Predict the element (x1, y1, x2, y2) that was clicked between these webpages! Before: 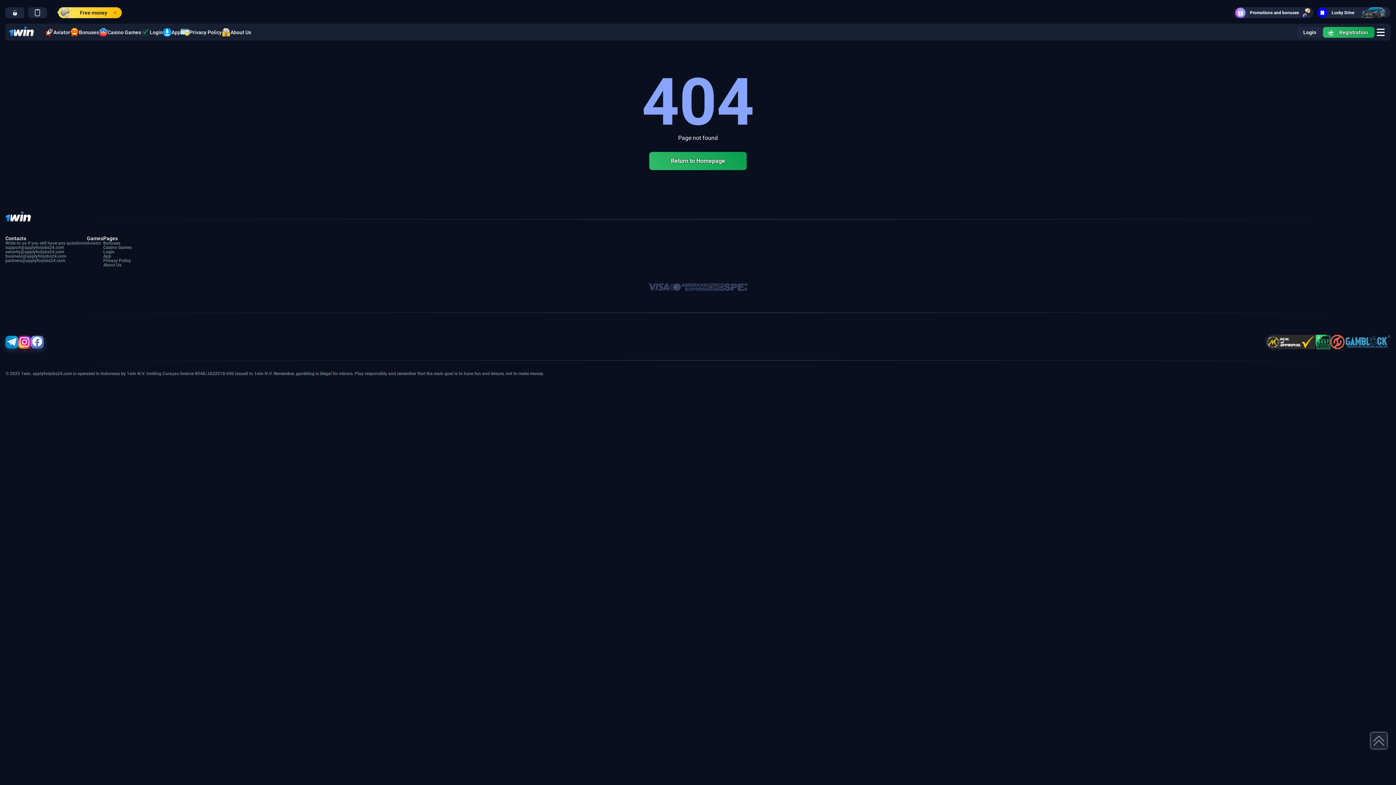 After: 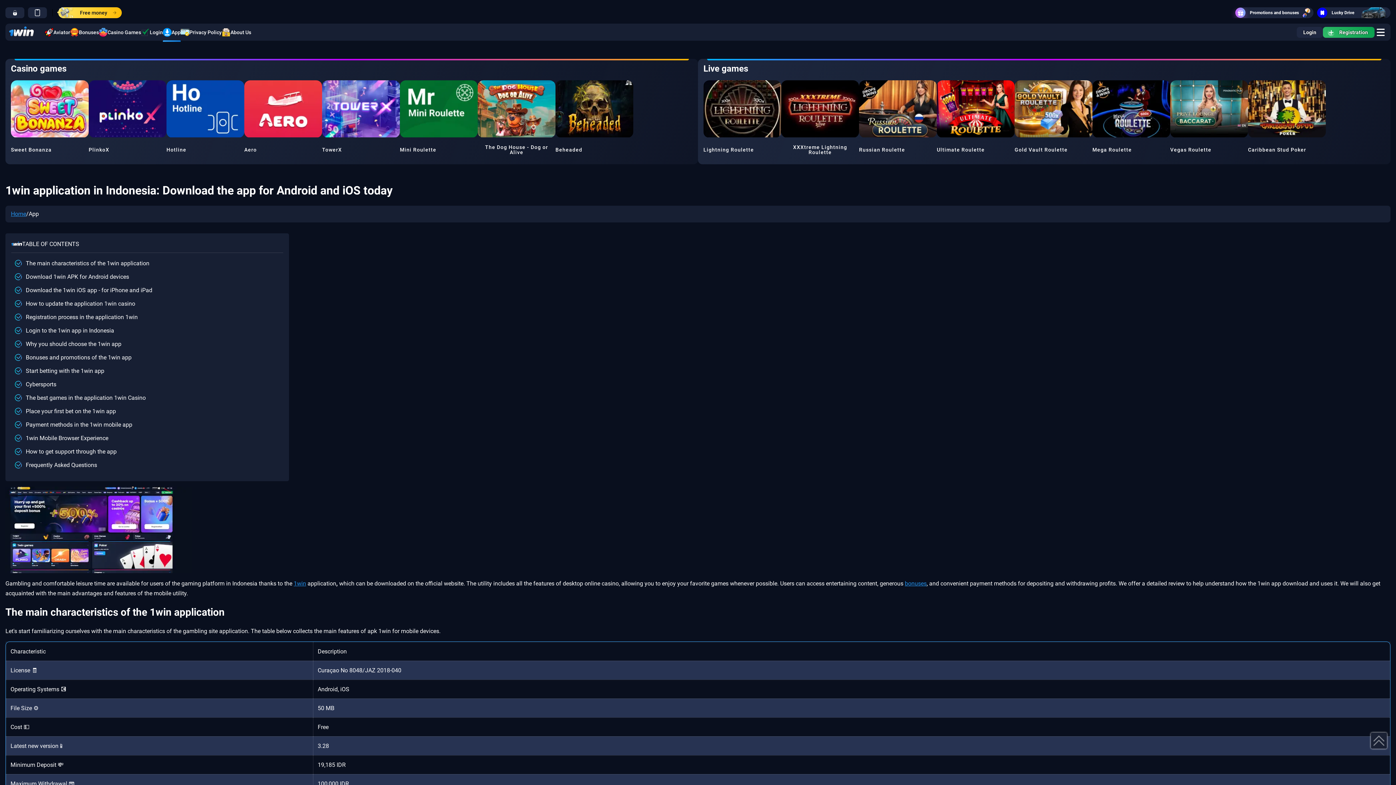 Action: label: App bbox: (103, 254, 131, 258)